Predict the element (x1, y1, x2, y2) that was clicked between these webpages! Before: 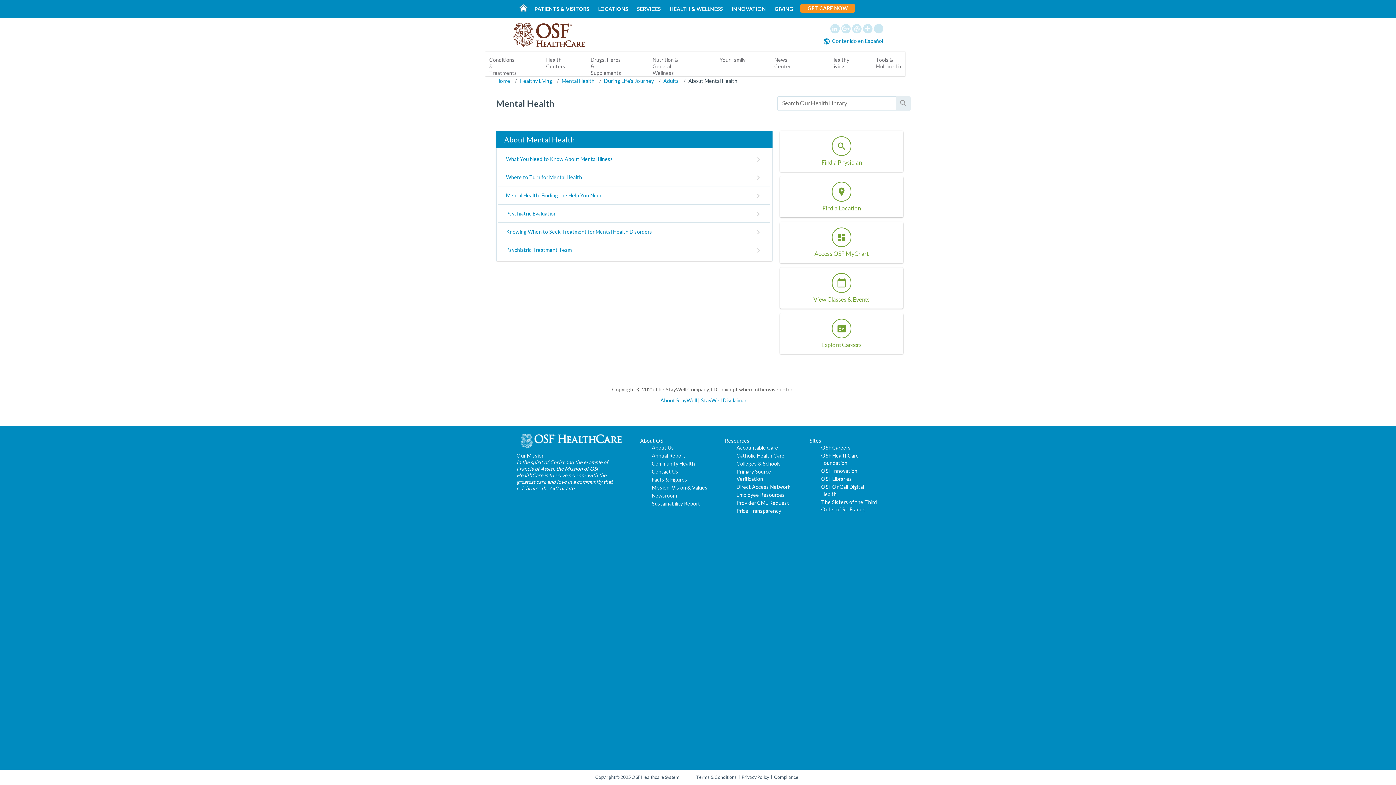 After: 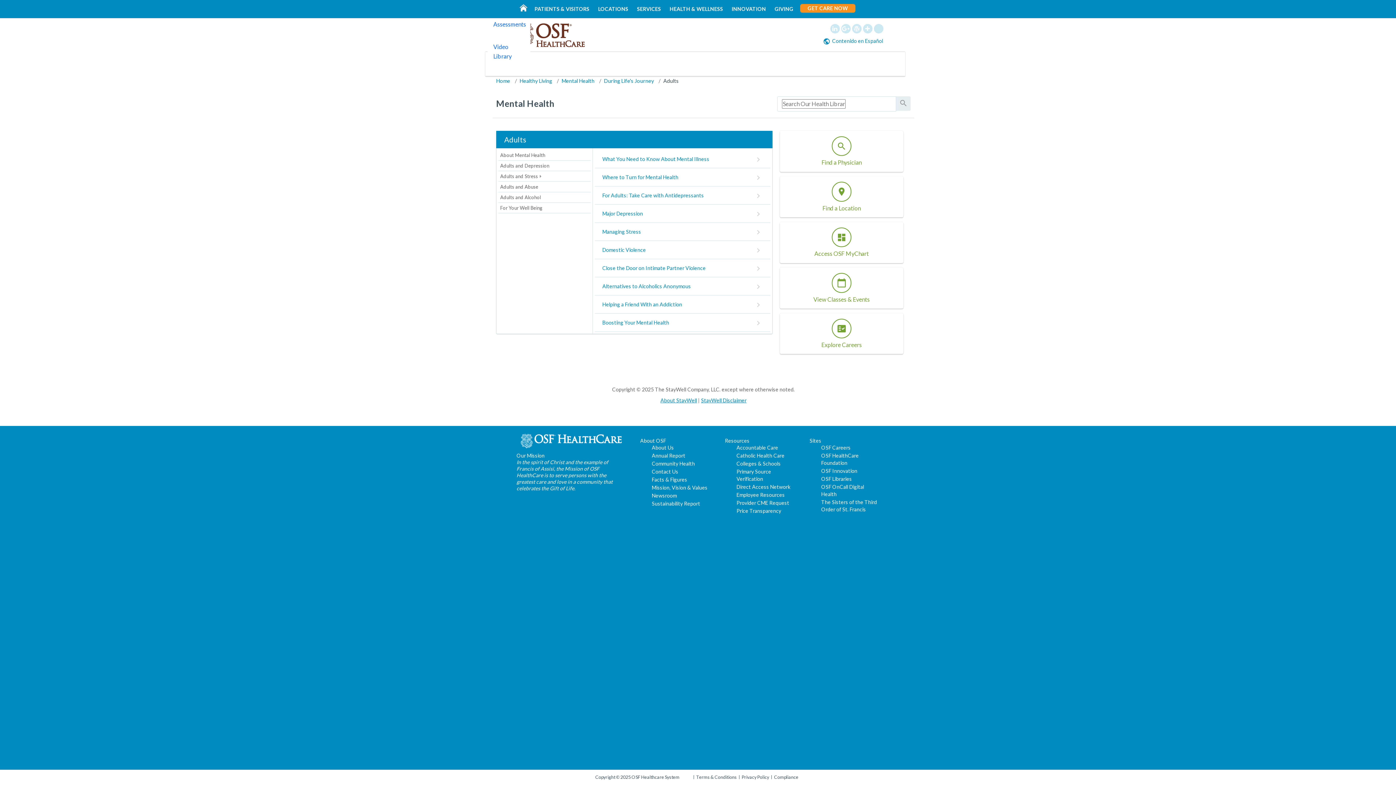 Action: label: Adults bbox: (663, 77, 679, 84)